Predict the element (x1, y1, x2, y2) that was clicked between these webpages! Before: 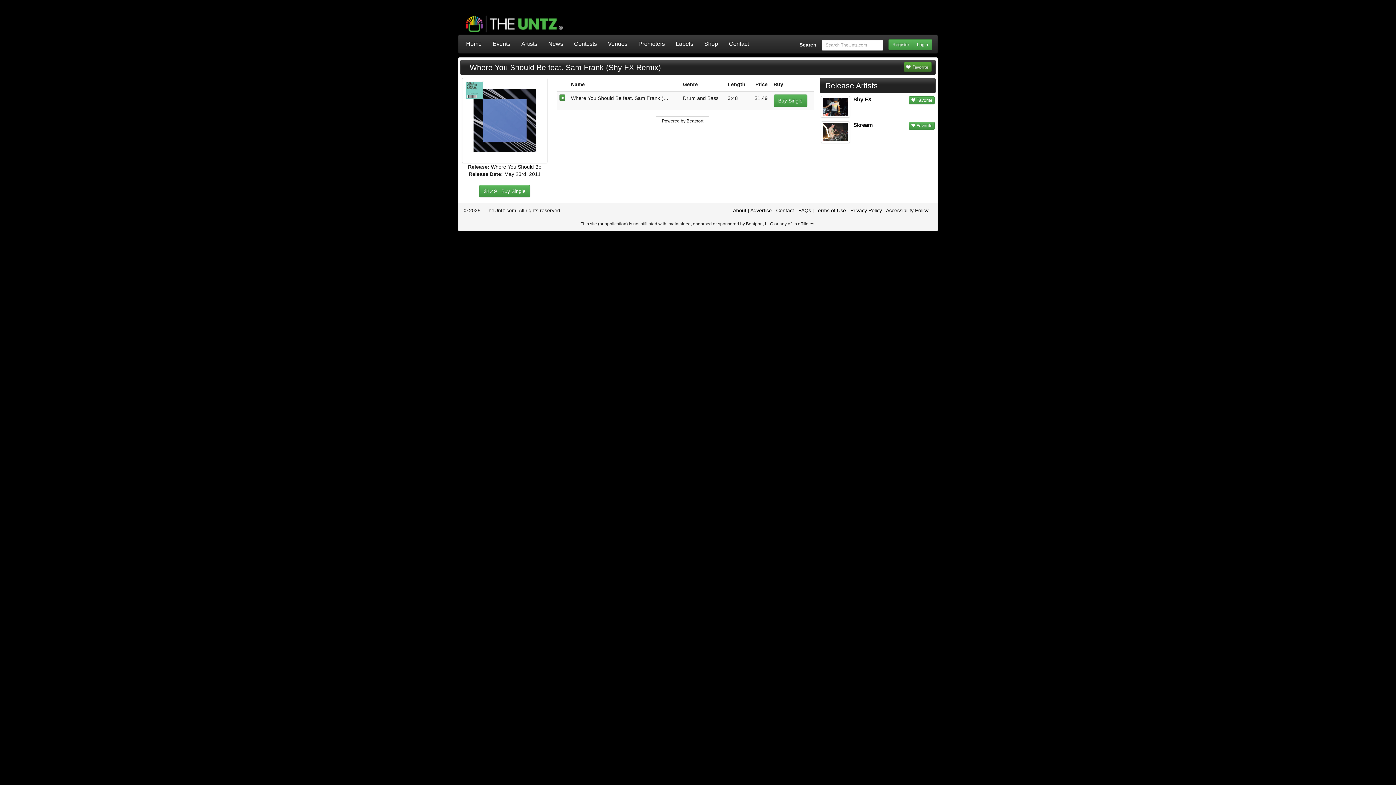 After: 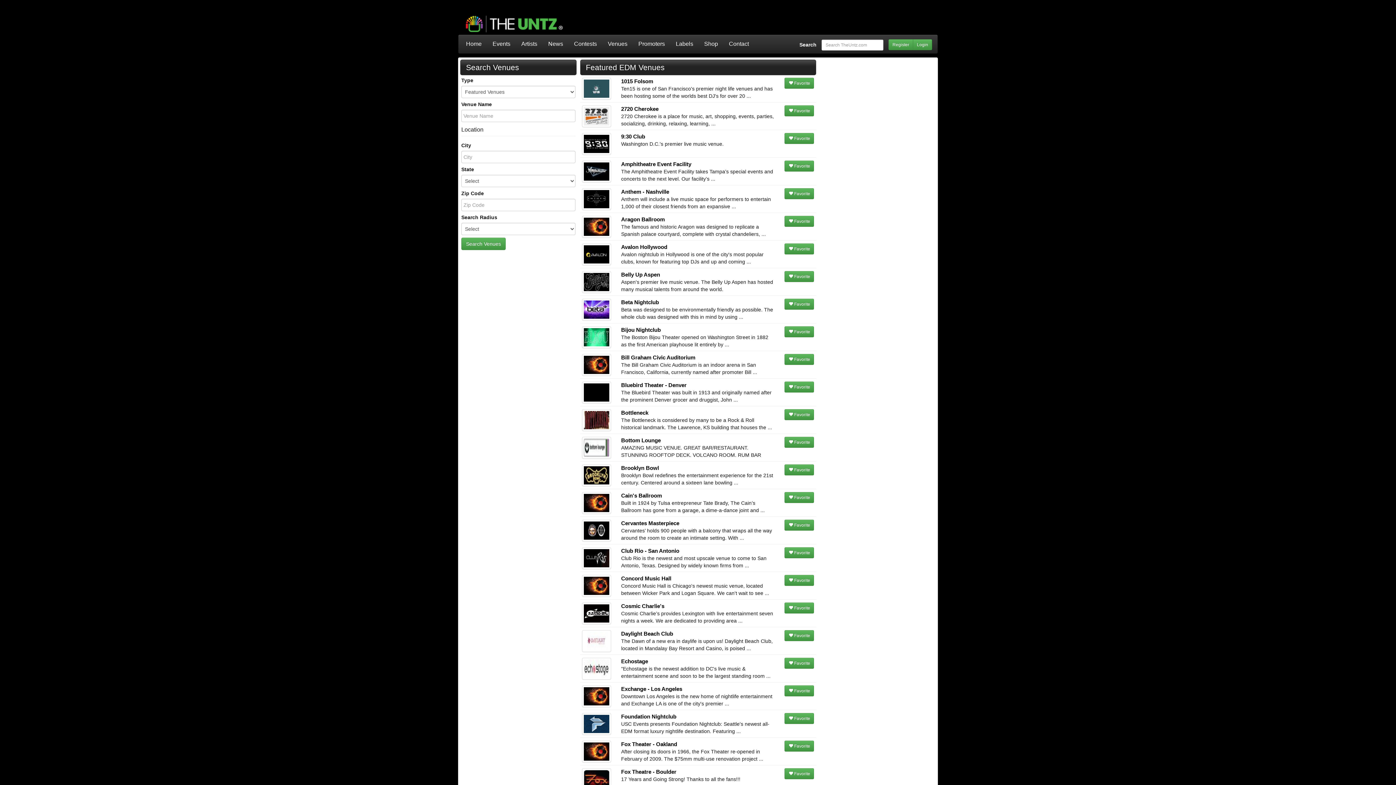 Action: label: Venues bbox: (602, 34, 633, 53)